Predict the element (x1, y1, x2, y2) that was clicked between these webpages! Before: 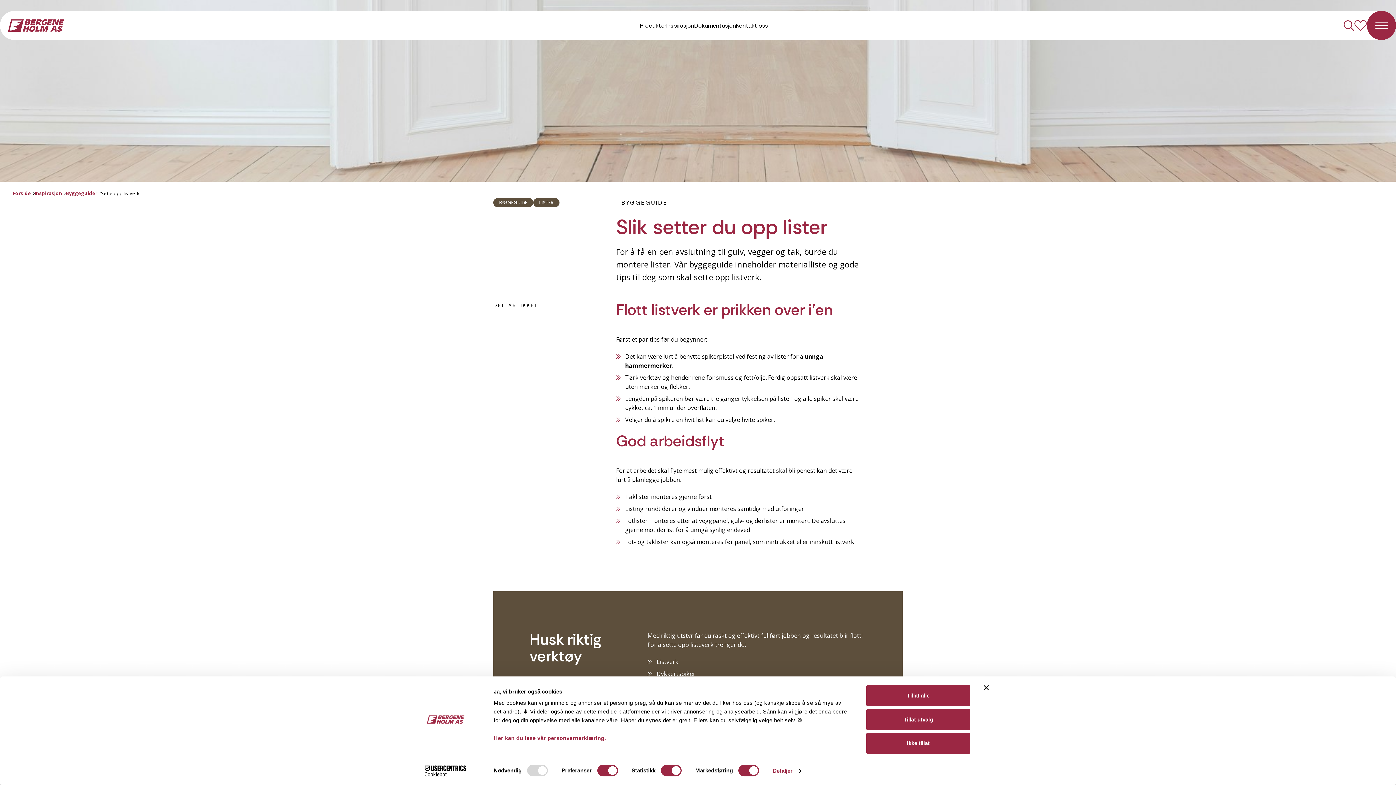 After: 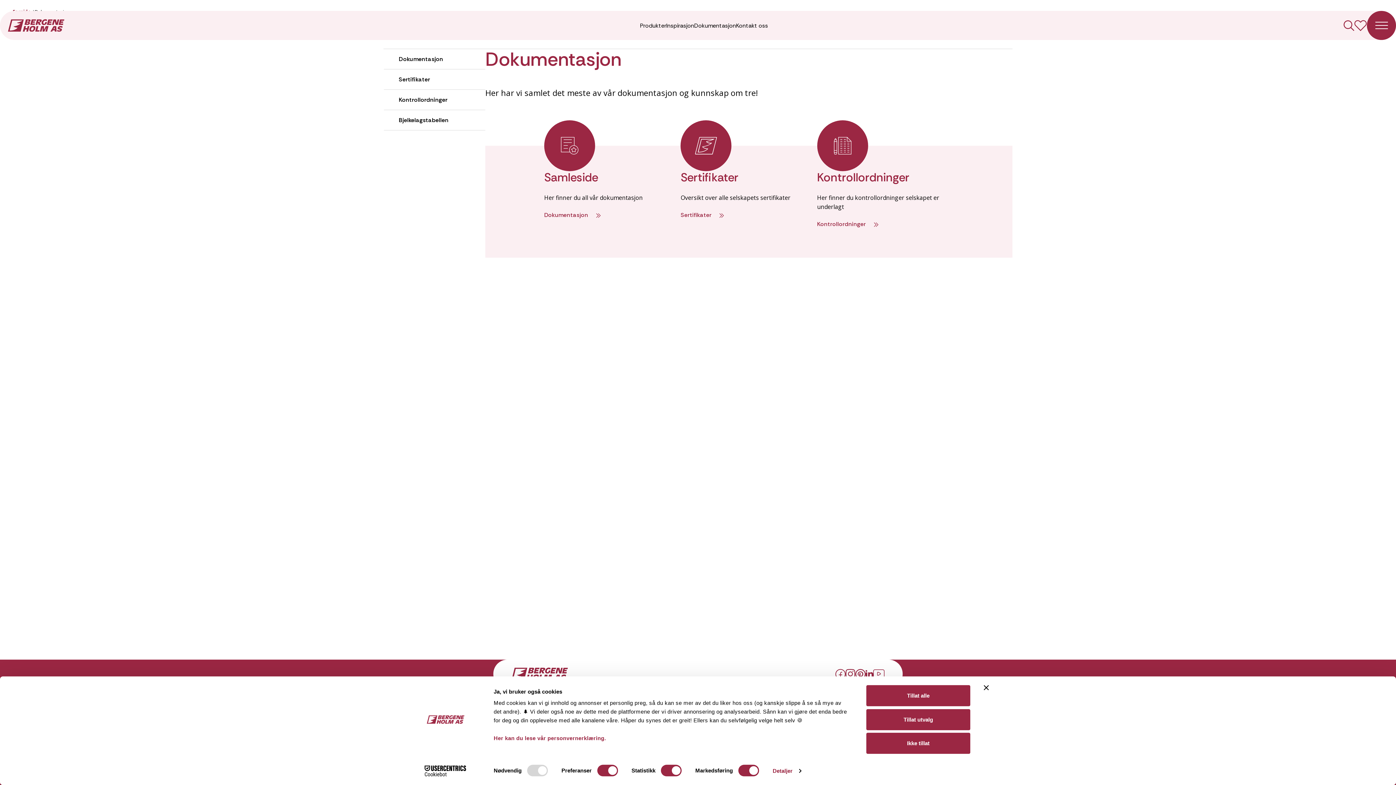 Action: bbox: (694, 21, 736, 29) label: Dokumentasjon